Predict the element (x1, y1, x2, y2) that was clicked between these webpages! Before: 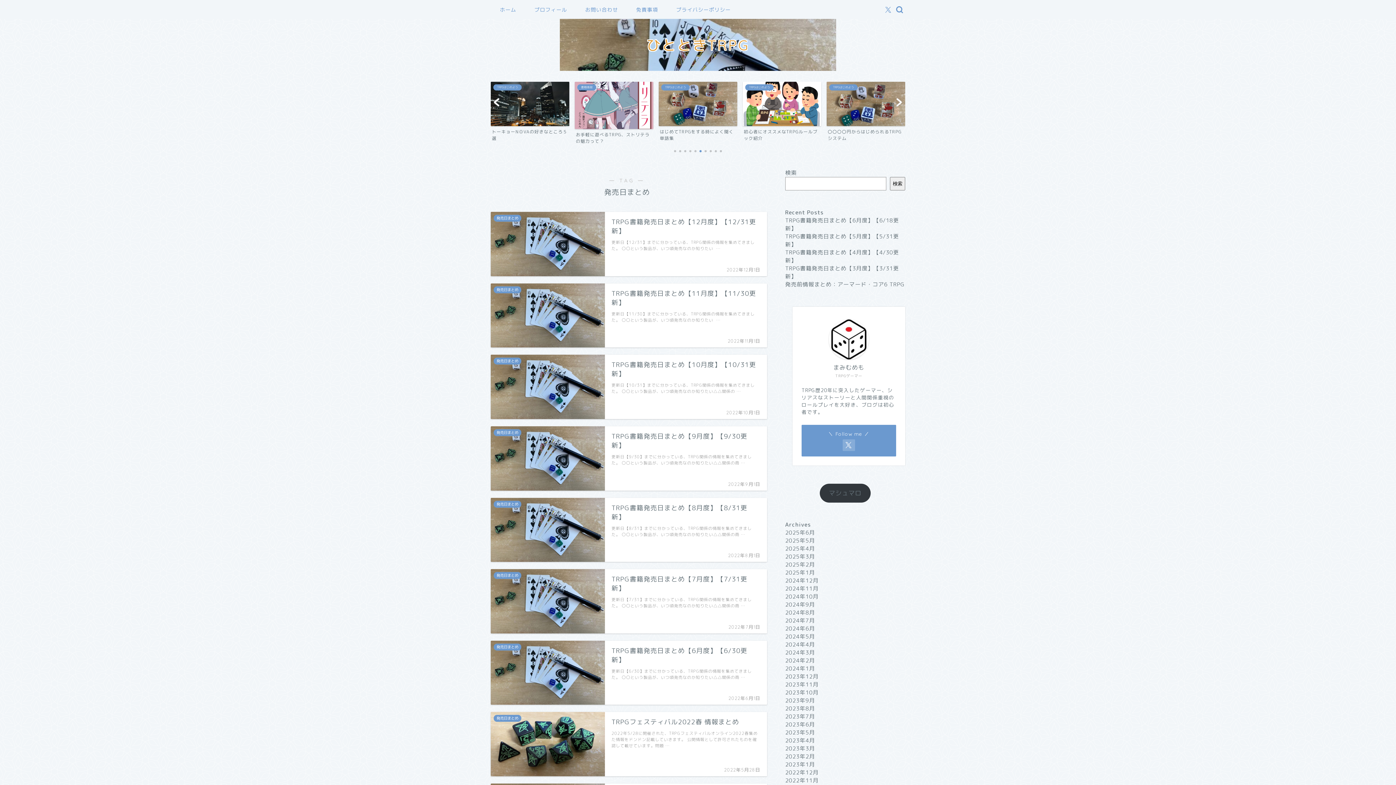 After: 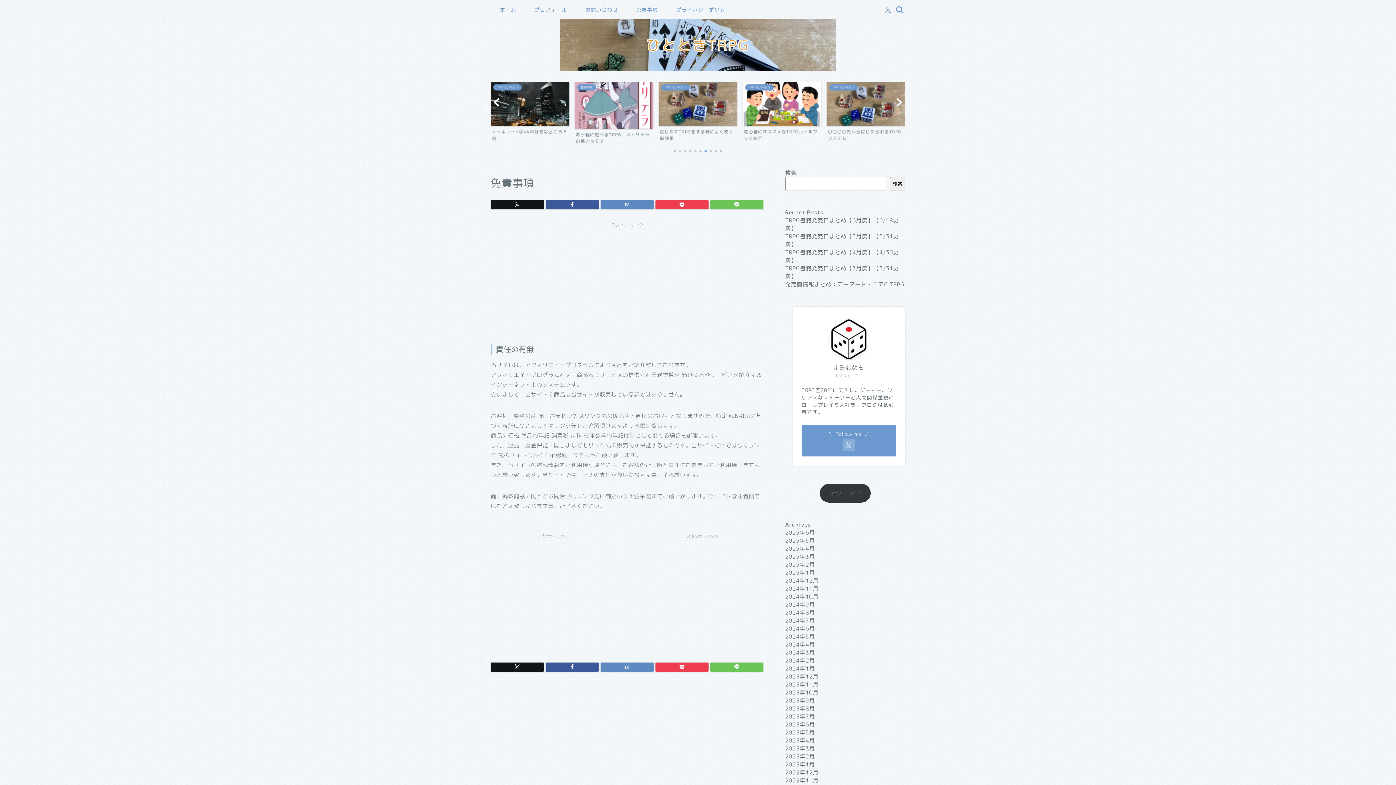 Action: bbox: (627, 4, 667, 18) label: 免責事項